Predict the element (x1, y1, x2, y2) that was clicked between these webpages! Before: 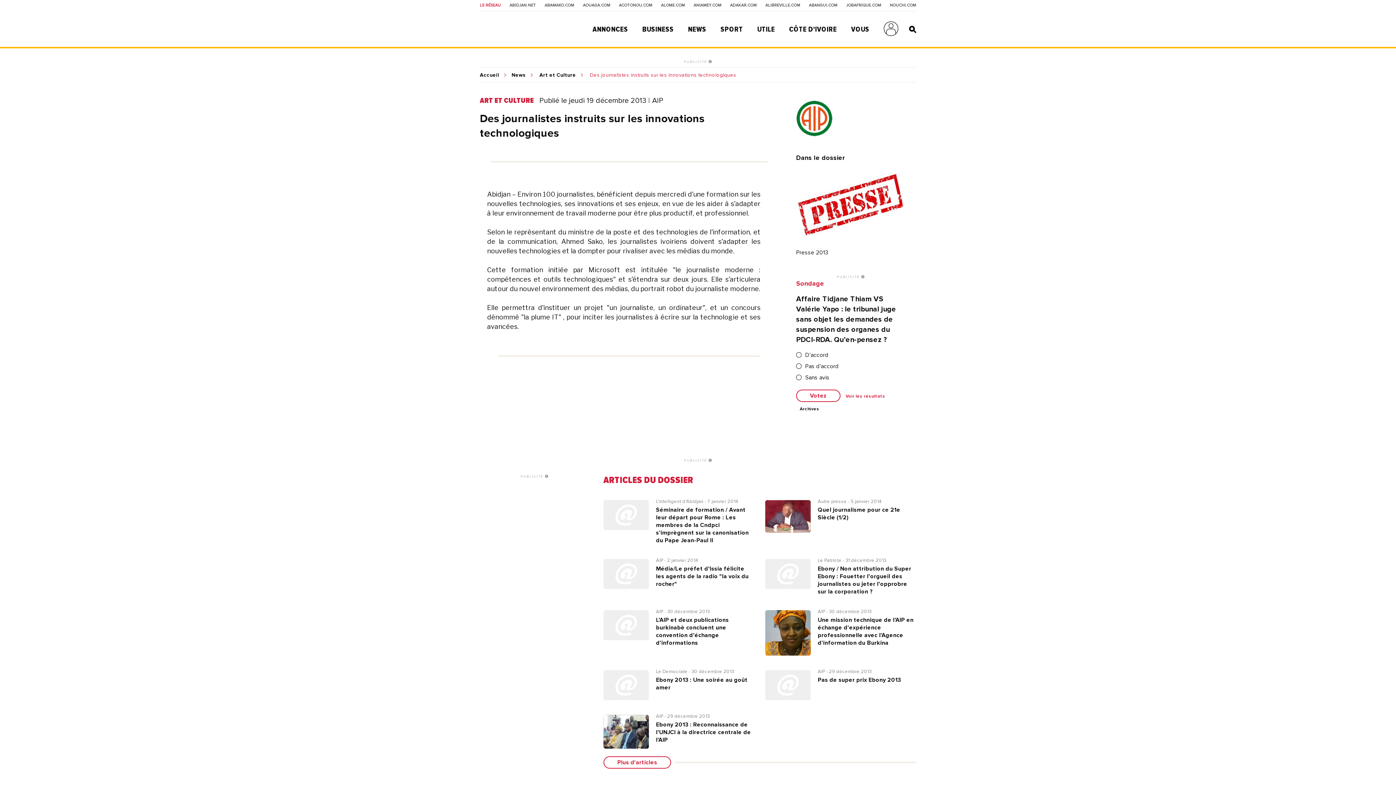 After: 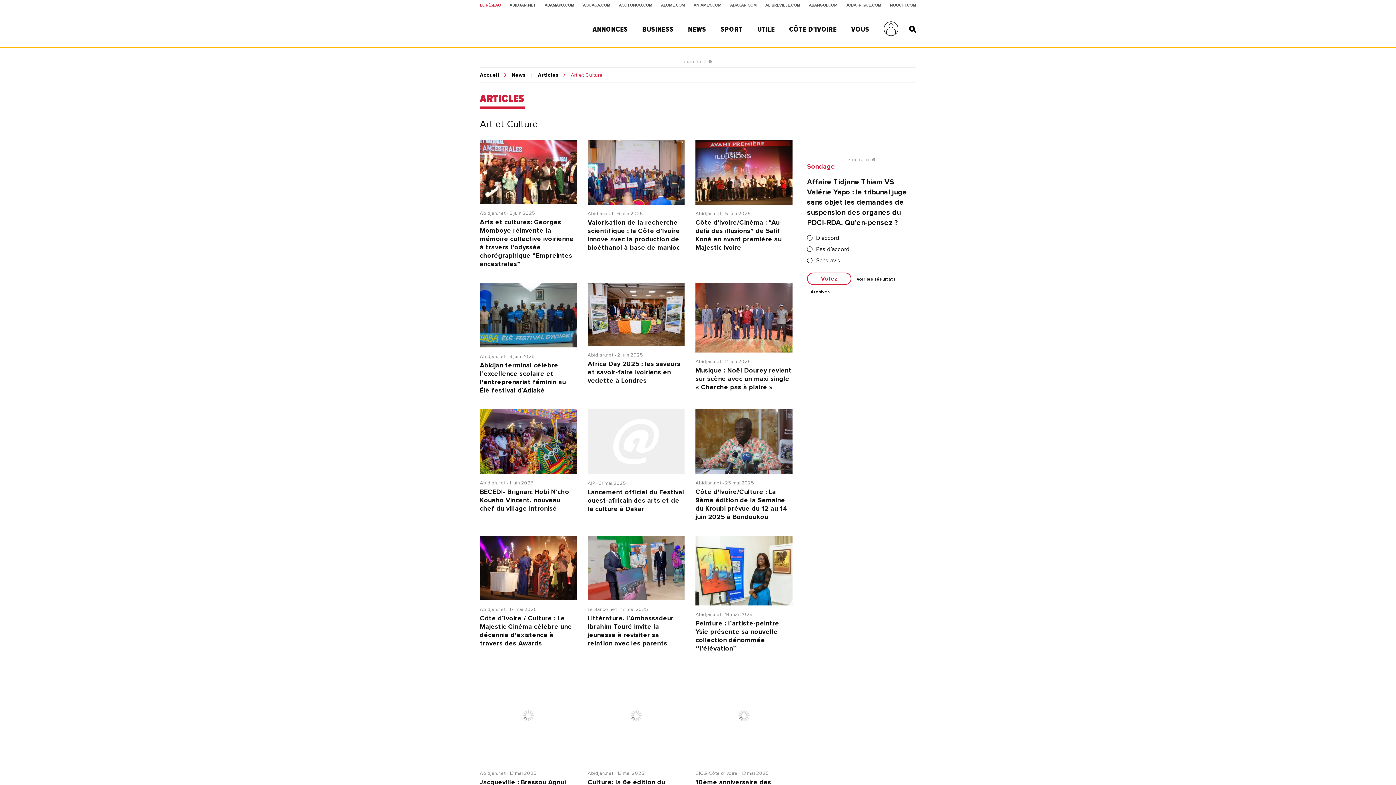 Action: label: Art et Culture bbox: (539, 72, 583, 77)